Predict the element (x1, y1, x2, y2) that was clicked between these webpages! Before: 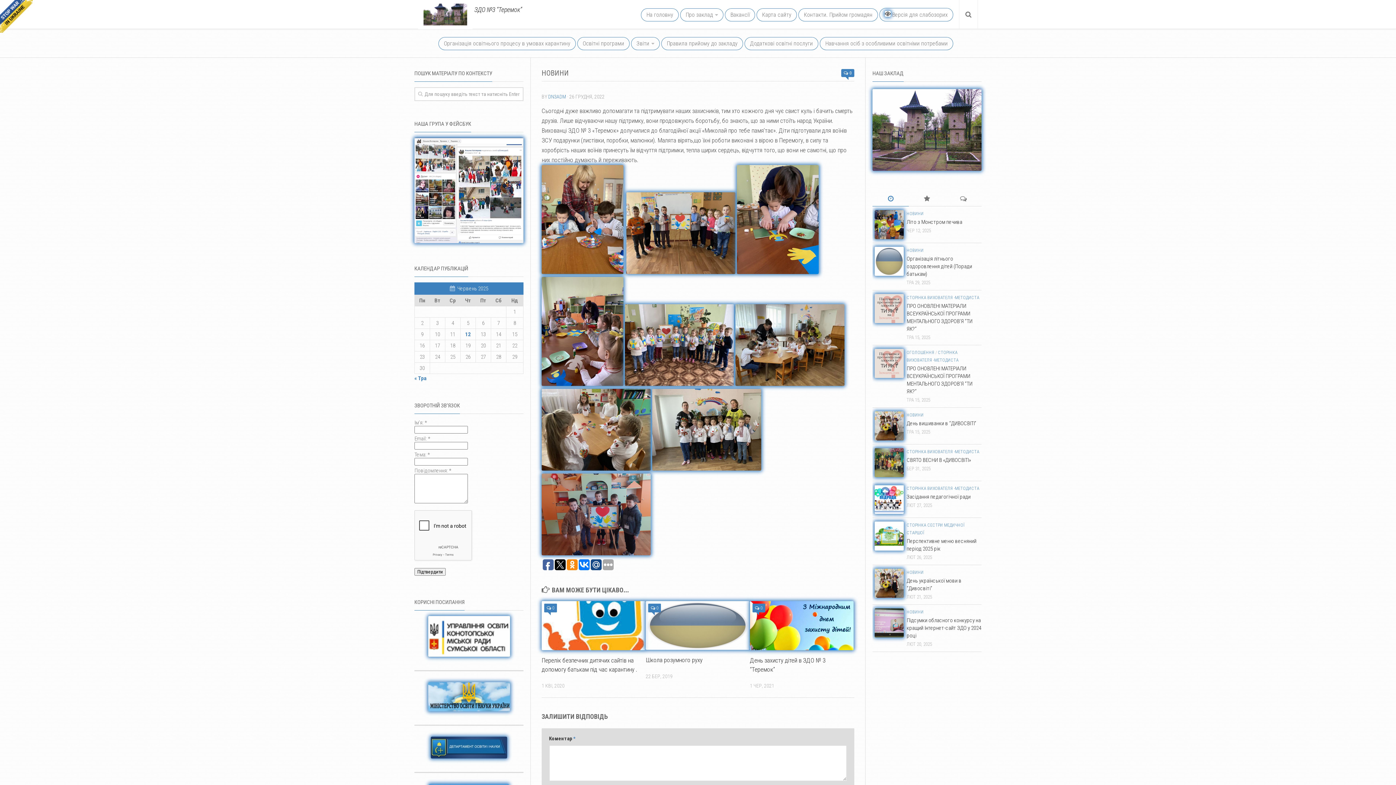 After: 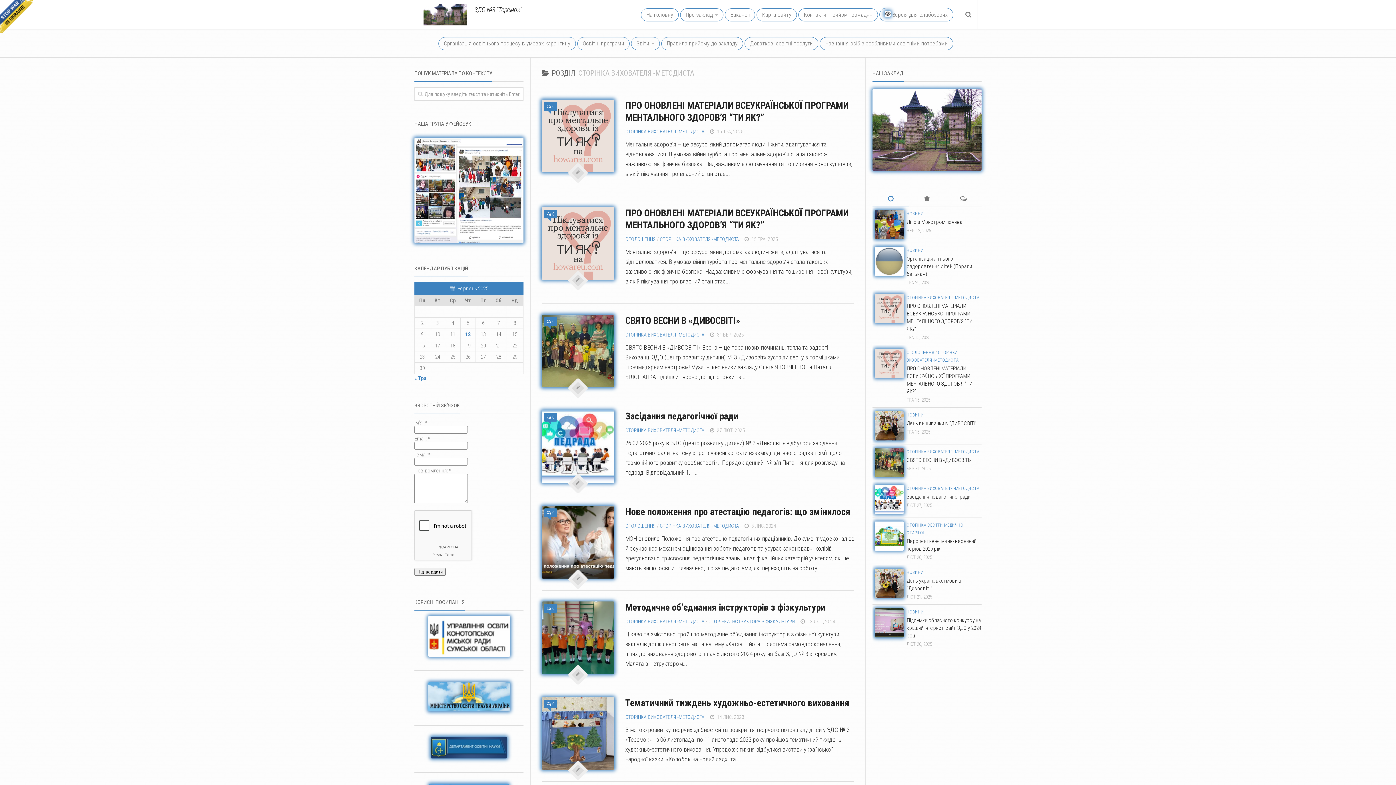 Action: label: СТОРІНКА ВИХОВАТЕЛЯ -МЕТОДИСТА bbox: (906, 486, 979, 491)